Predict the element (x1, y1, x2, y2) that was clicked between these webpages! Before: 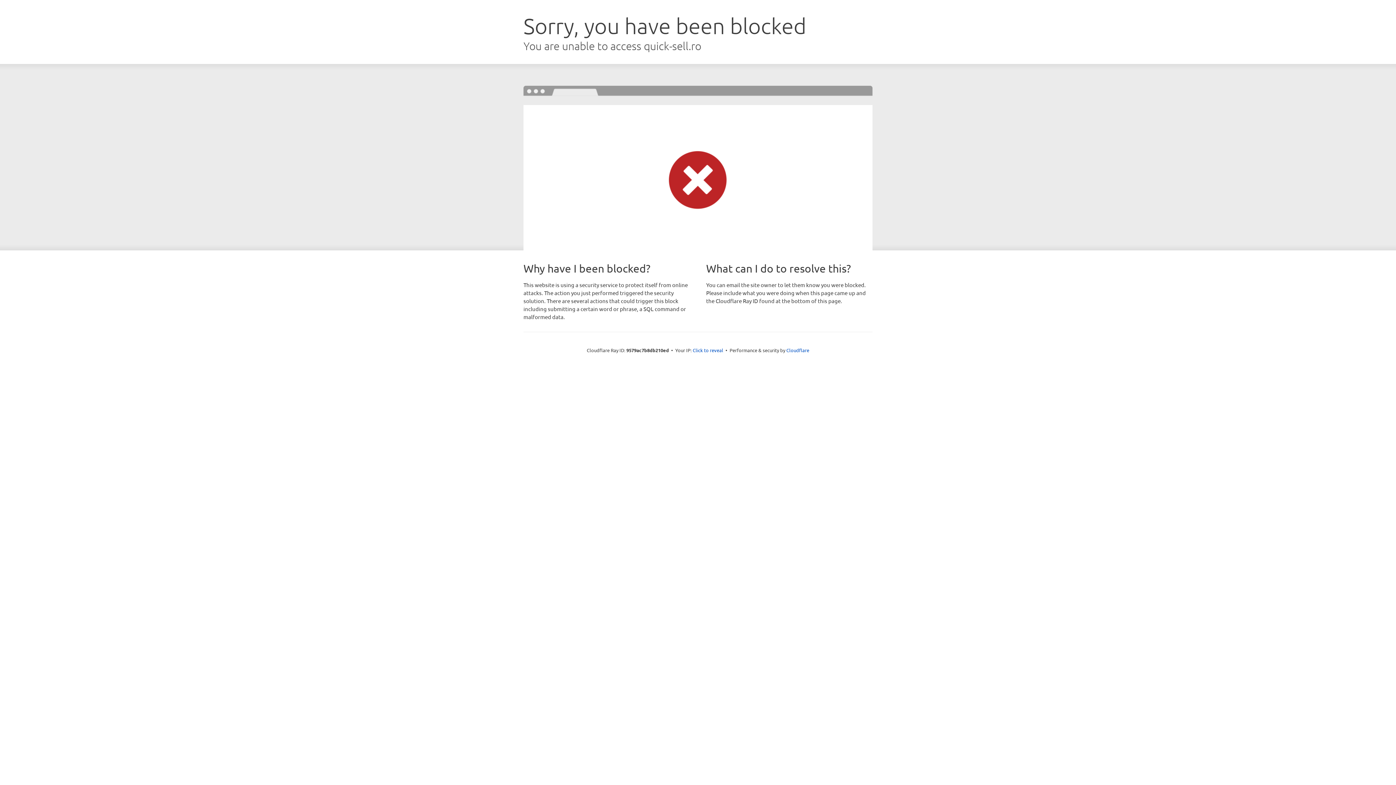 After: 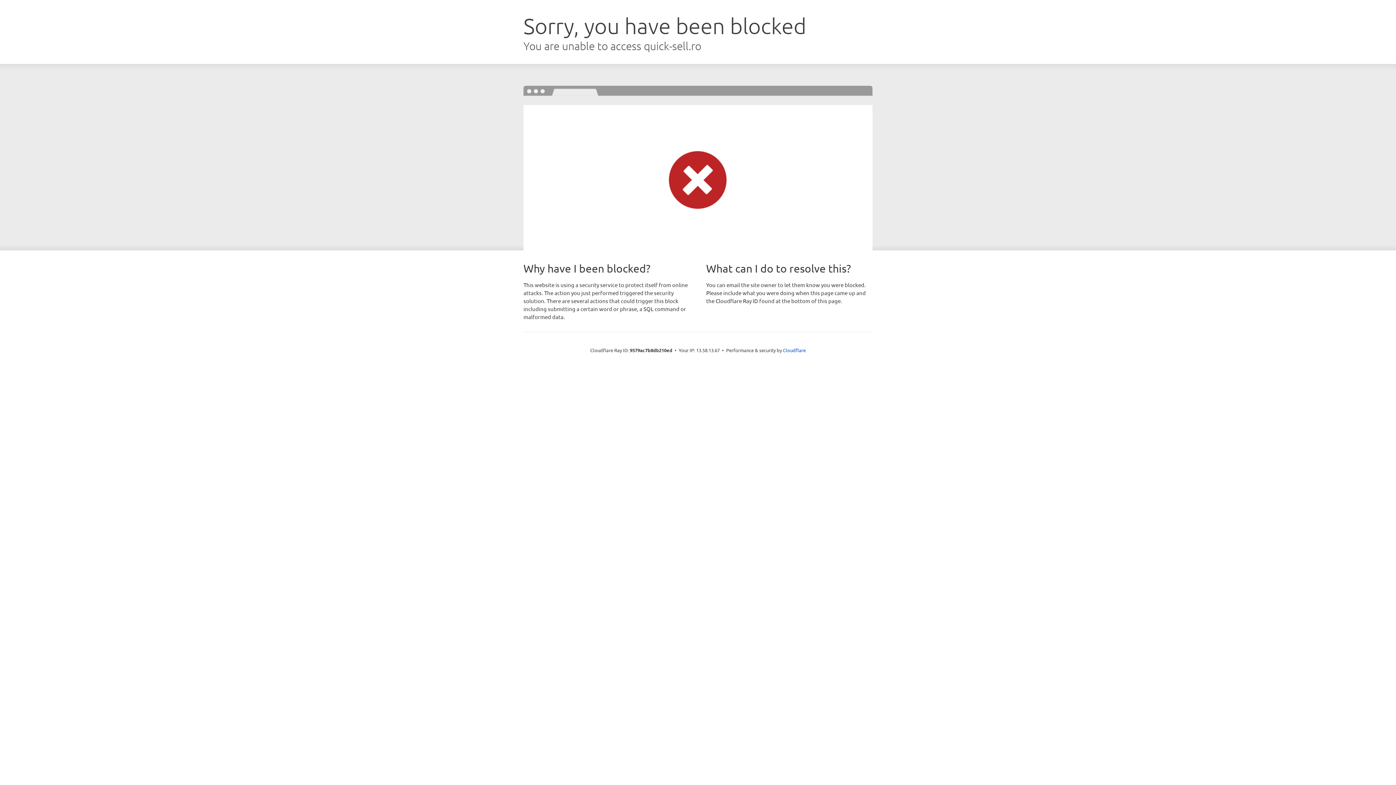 Action: bbox: (692, 346, 723, 353) label: Click to reveal